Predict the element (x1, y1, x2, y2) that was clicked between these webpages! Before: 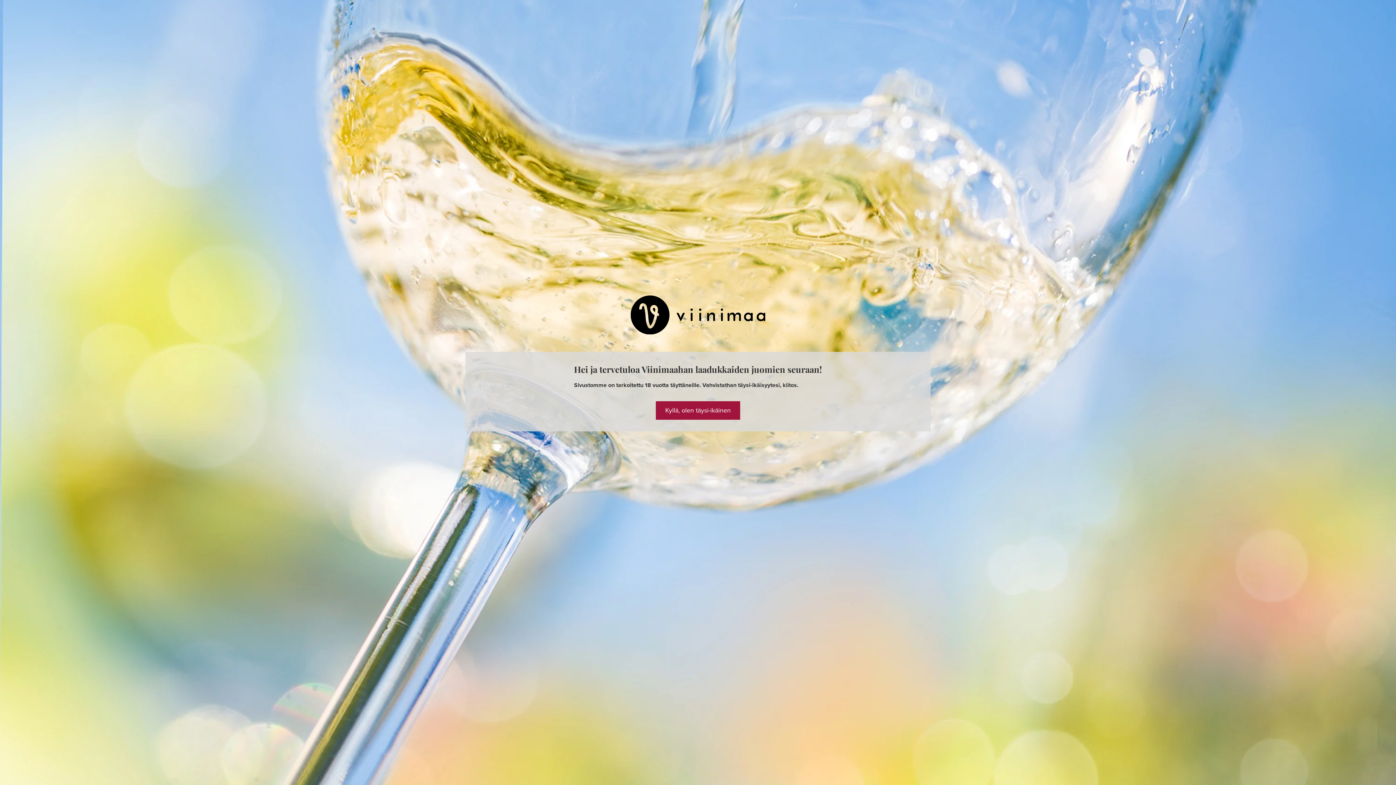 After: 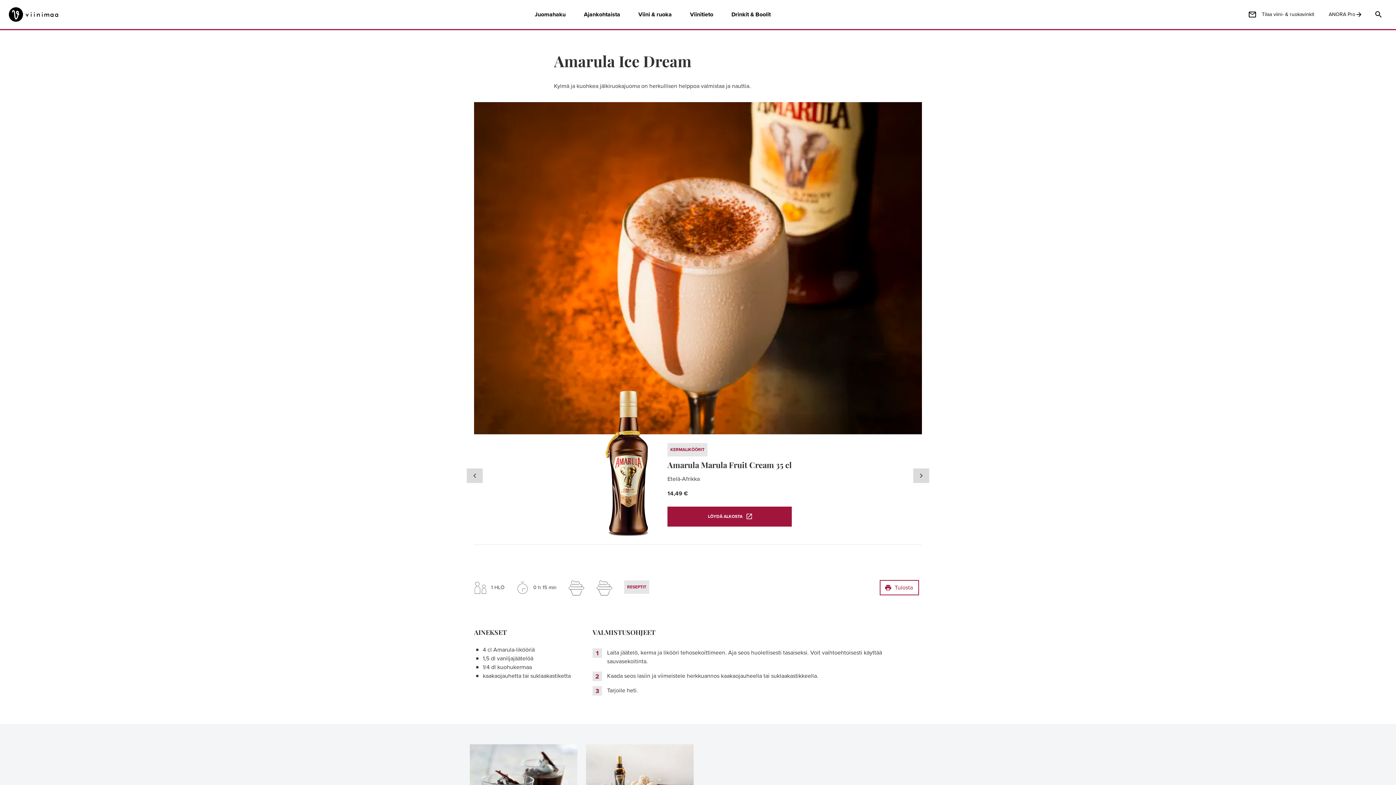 Action: bbox: (656, 401, 740, 419) label: Kyllä, olen täysi-ikäinen